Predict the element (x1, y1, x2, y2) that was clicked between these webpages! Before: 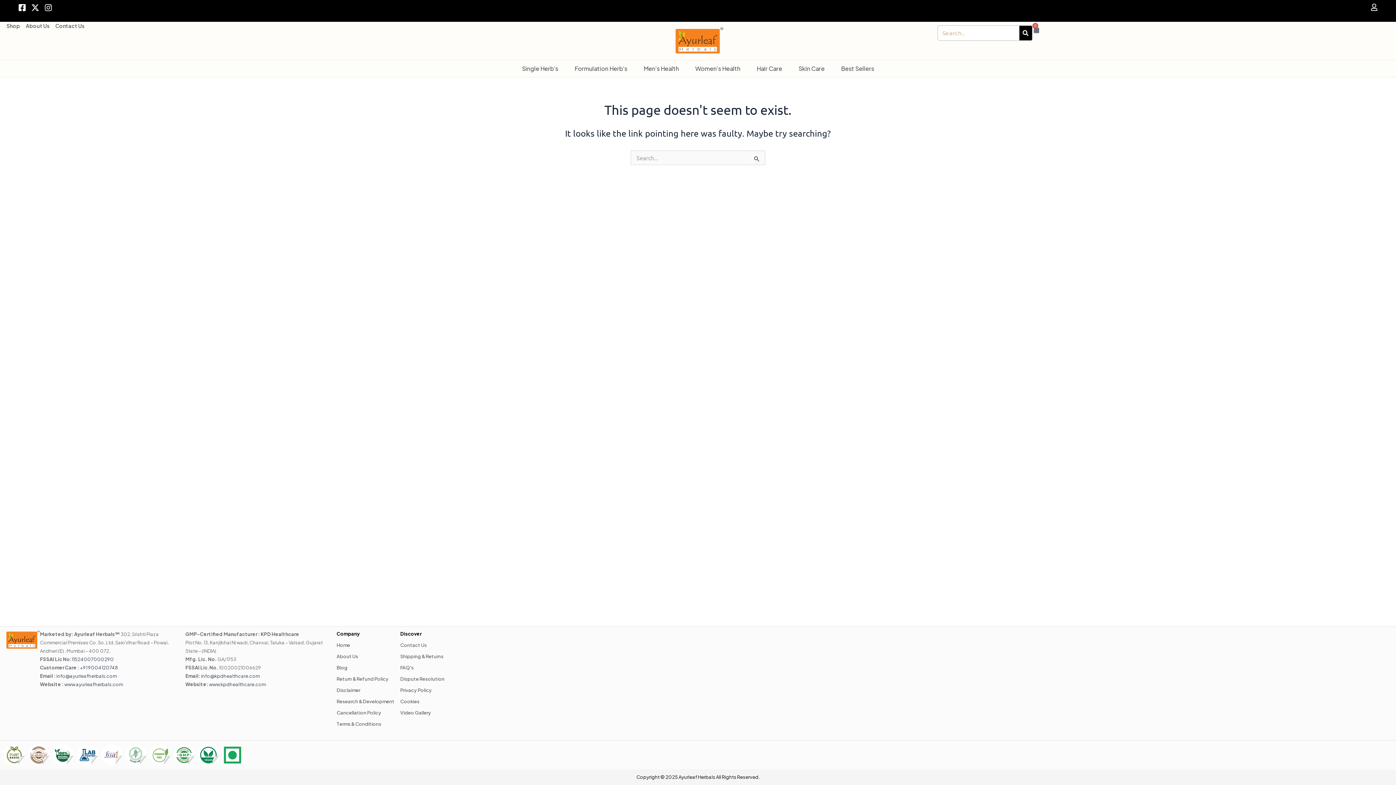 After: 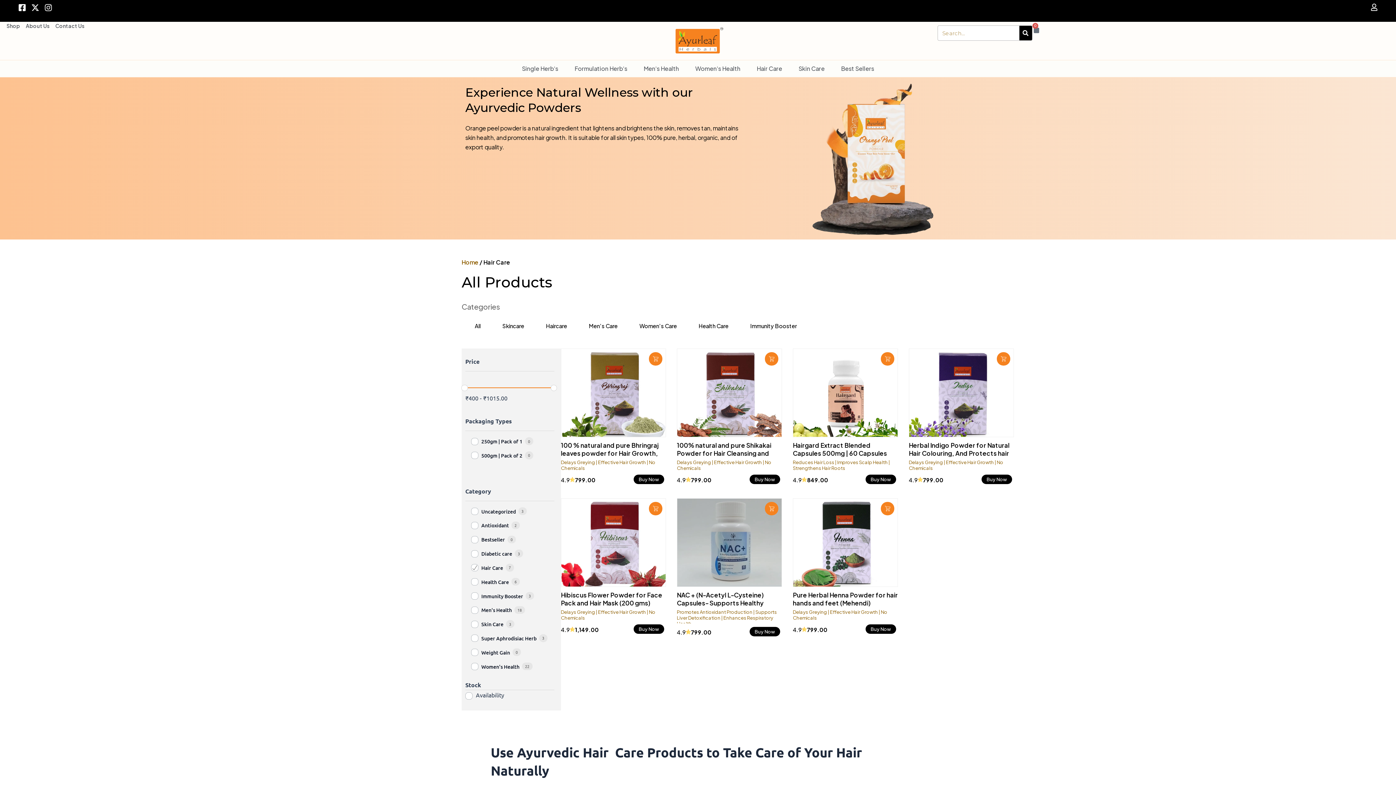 Action: label: Hair Care bbox: (756, 63, 782, 73)